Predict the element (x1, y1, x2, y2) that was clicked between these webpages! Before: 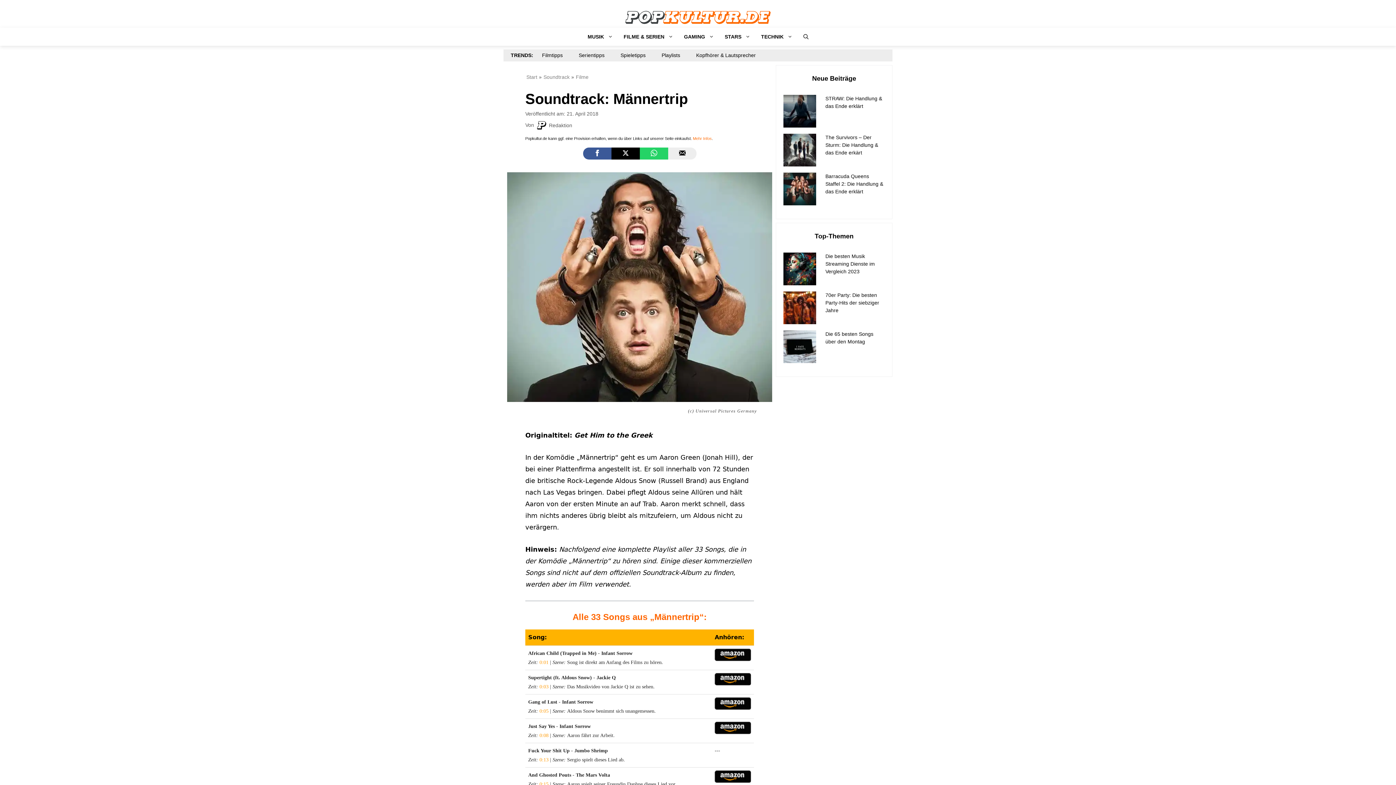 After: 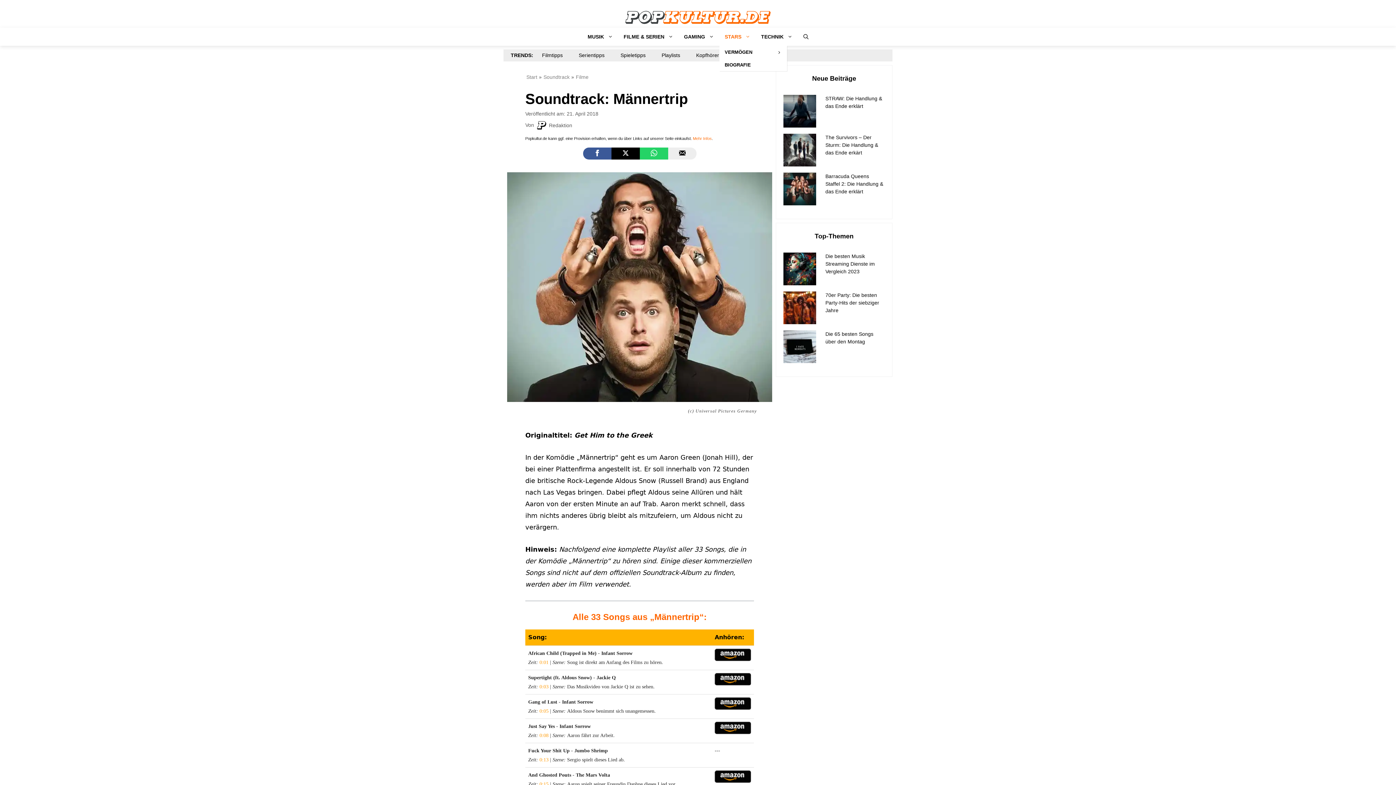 Action: label: STARS bbox: (719, 27, 755, 45)